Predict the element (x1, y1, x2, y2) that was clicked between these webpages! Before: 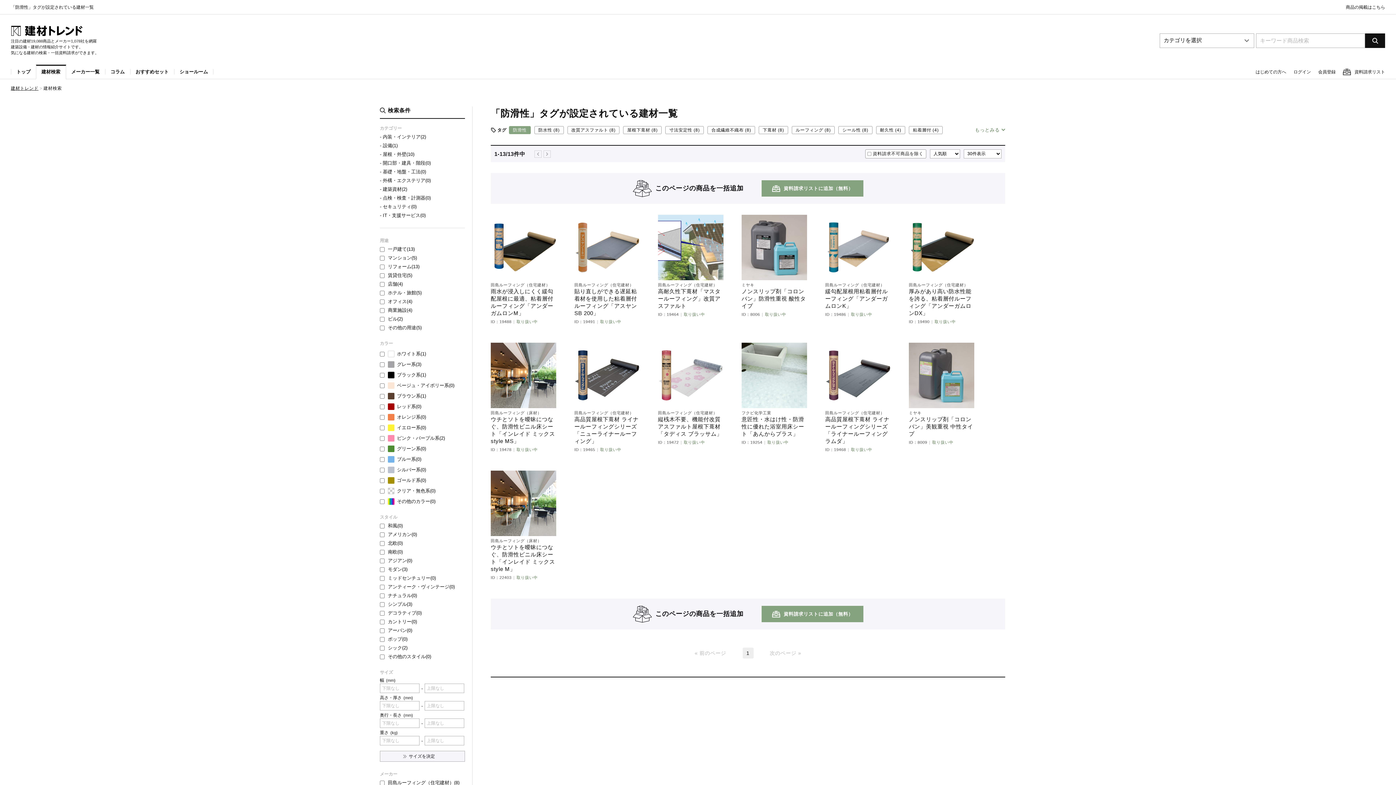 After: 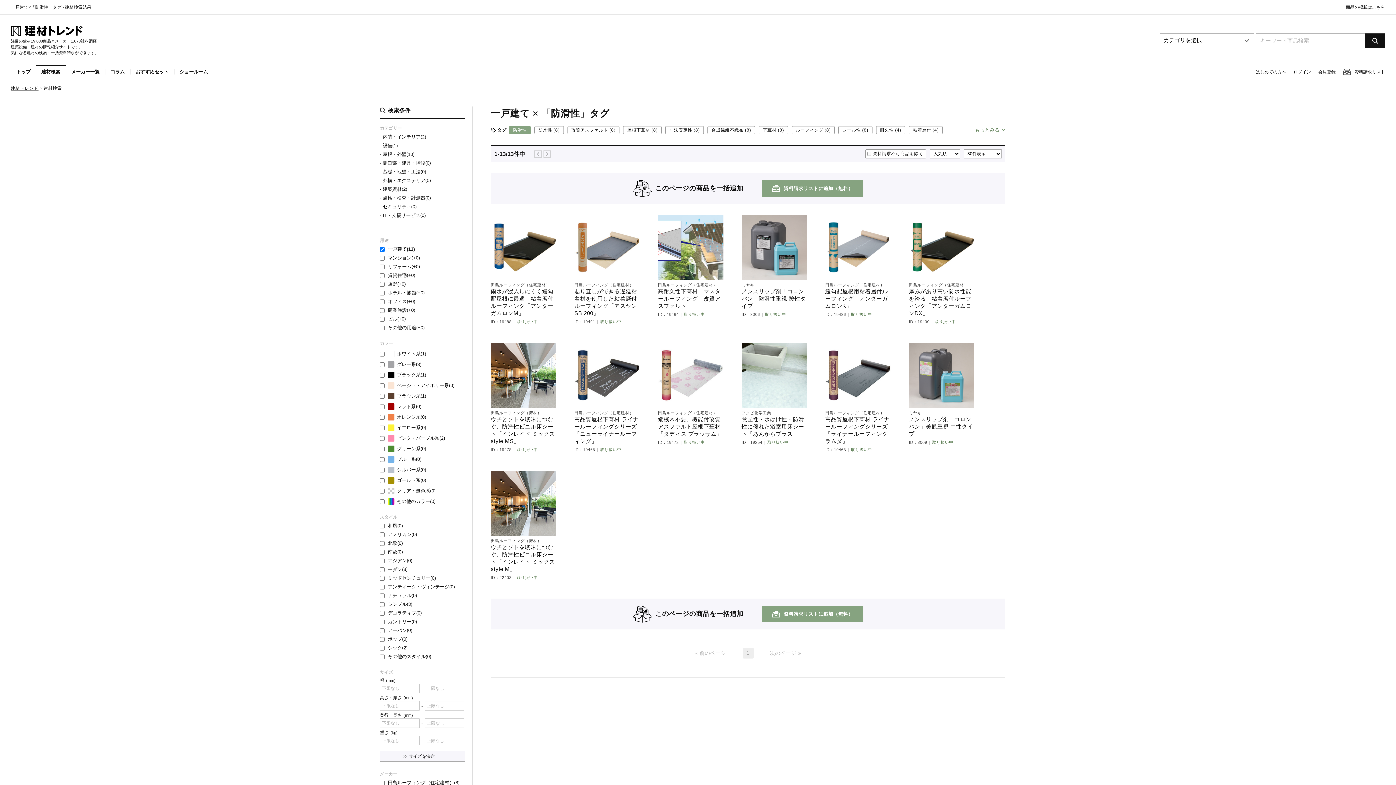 Action: bbox: (388, 246, 414, 252) label: 一戸建て(13)